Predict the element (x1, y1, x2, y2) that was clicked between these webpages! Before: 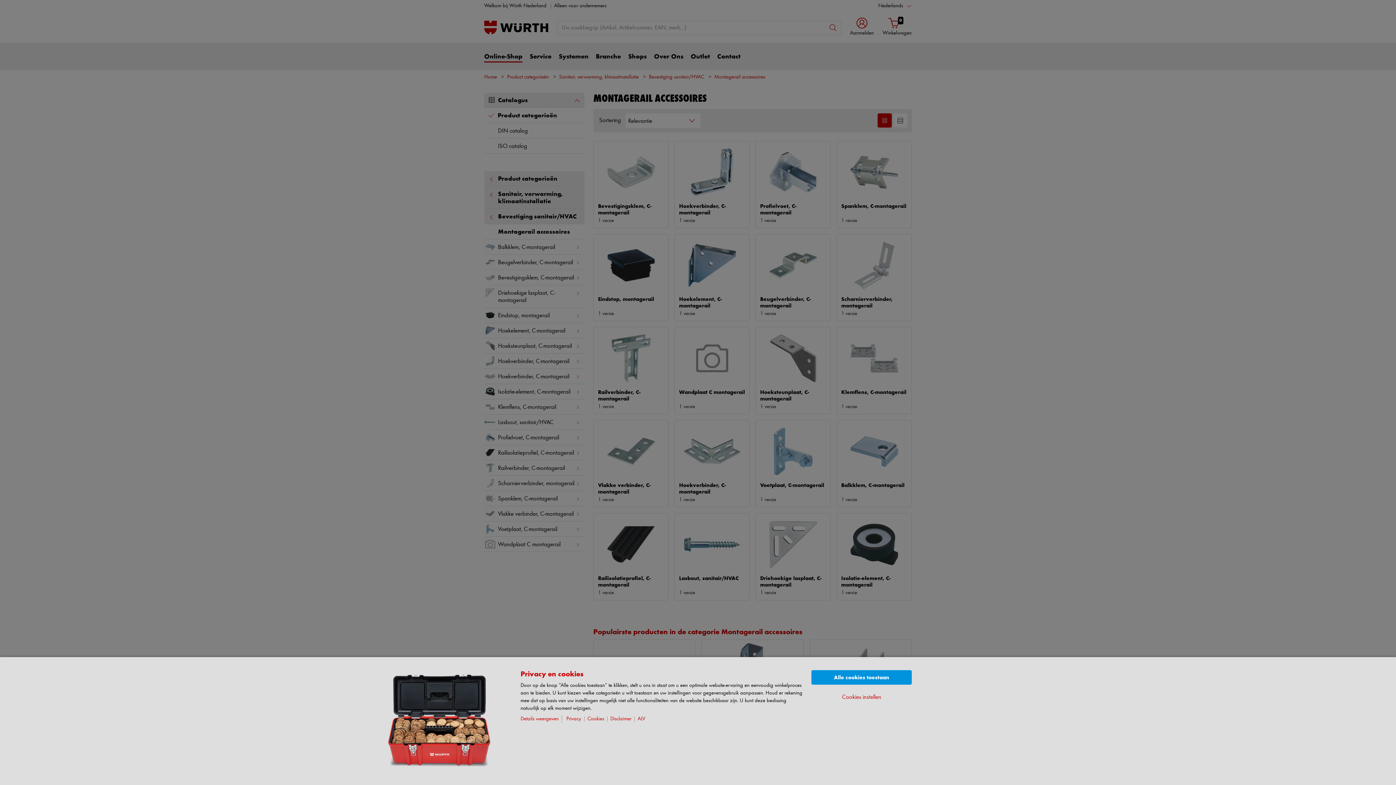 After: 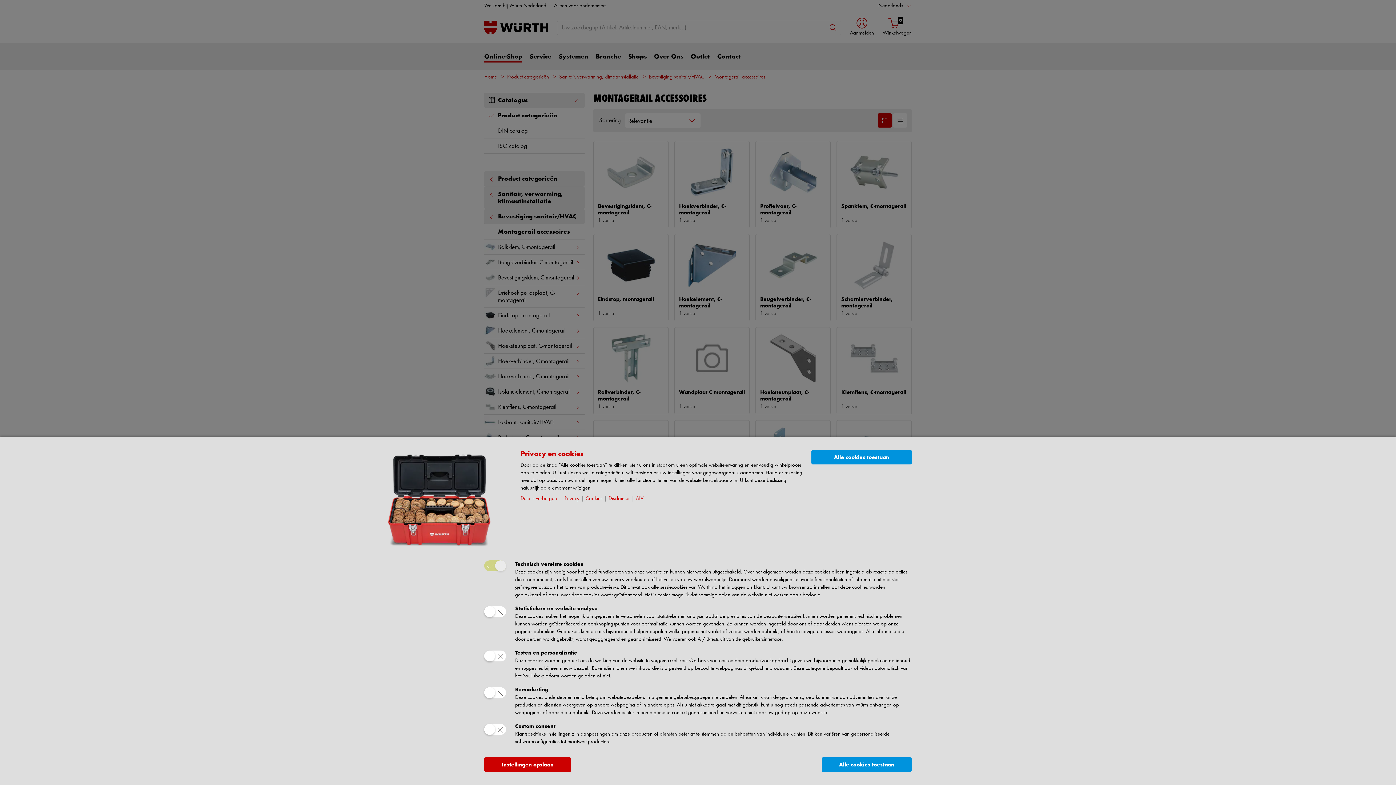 Action: bbox: (842, 693, 881, 701) label: Cookies instellen